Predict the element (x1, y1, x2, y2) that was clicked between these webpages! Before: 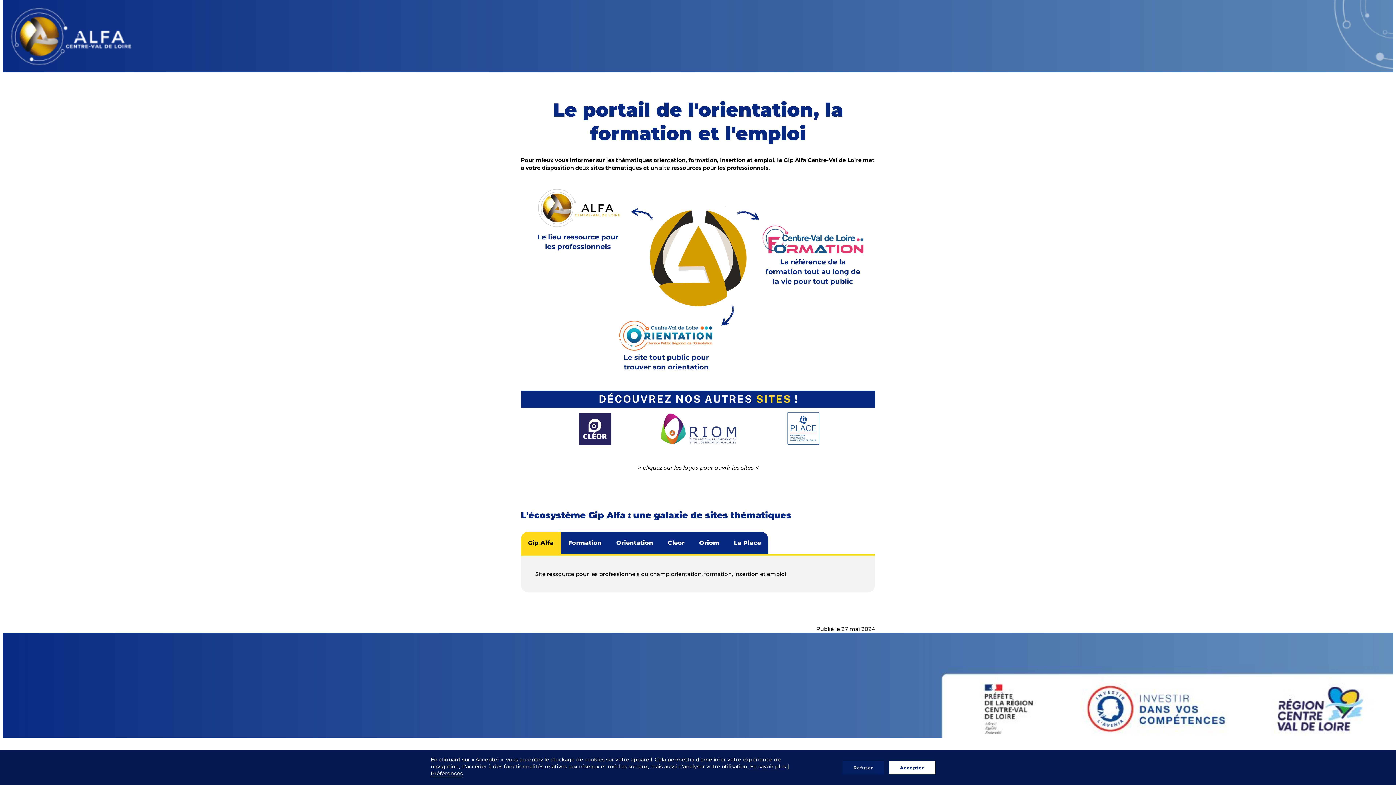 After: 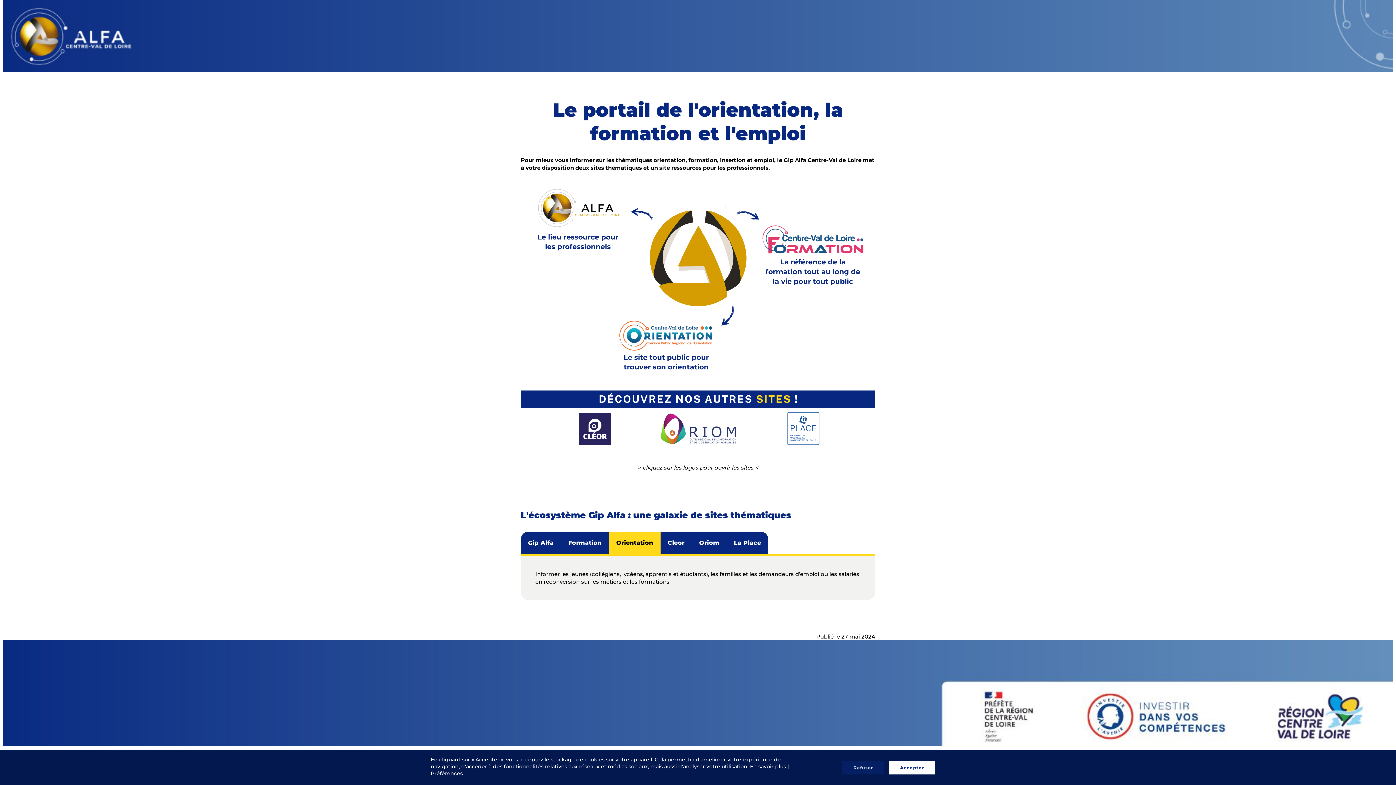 Action: label: Orientation bbox: (609, 532, 660, 554)